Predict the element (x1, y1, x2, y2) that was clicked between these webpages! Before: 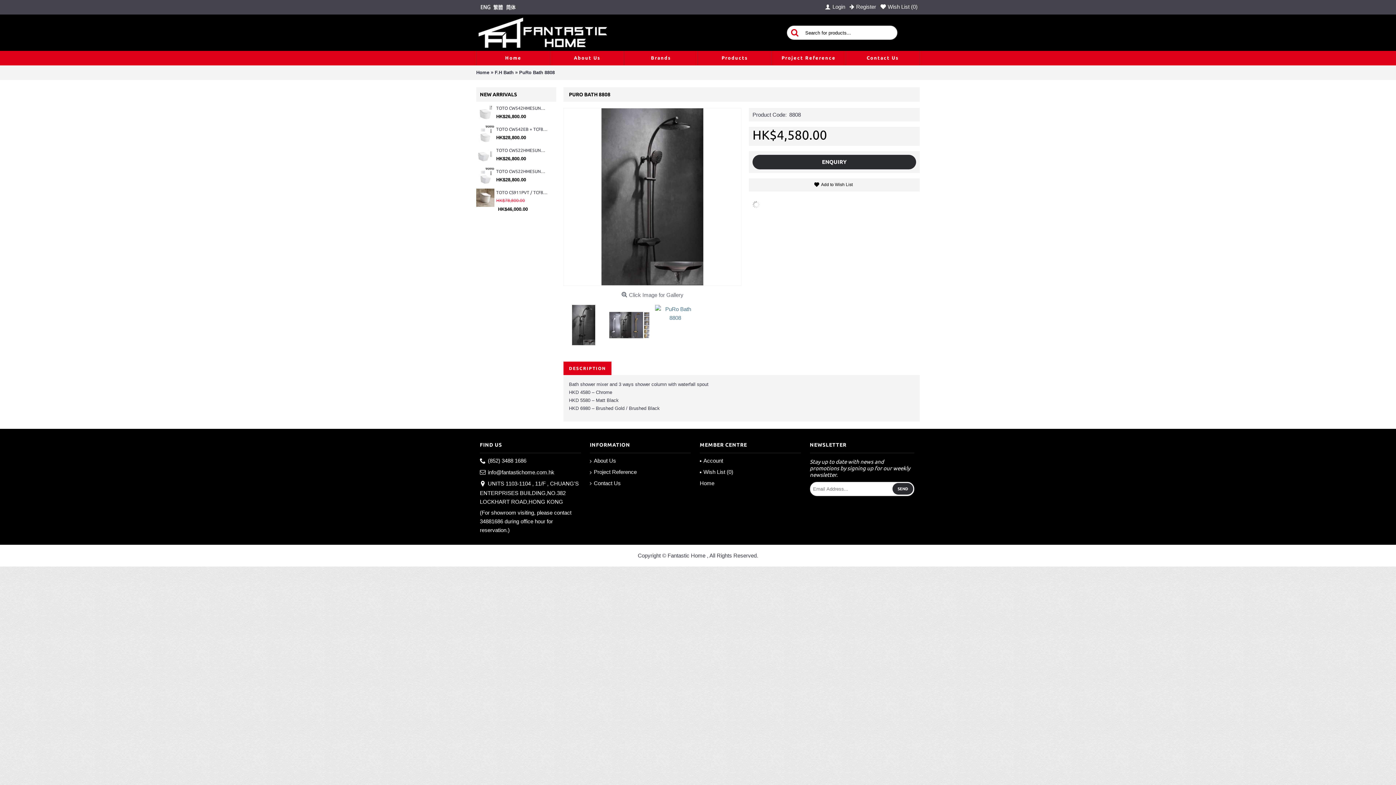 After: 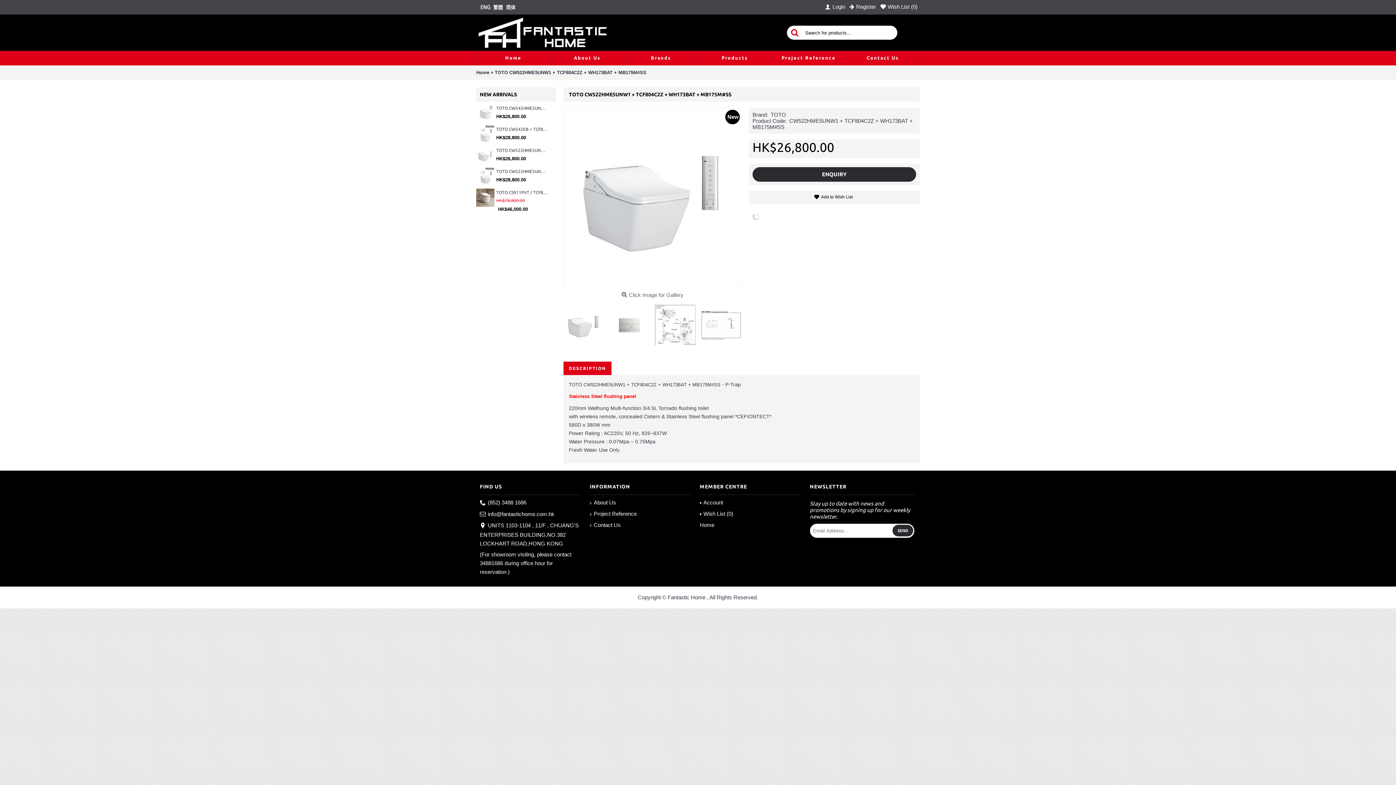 Action: bbox: (476, 146, 496, 164)